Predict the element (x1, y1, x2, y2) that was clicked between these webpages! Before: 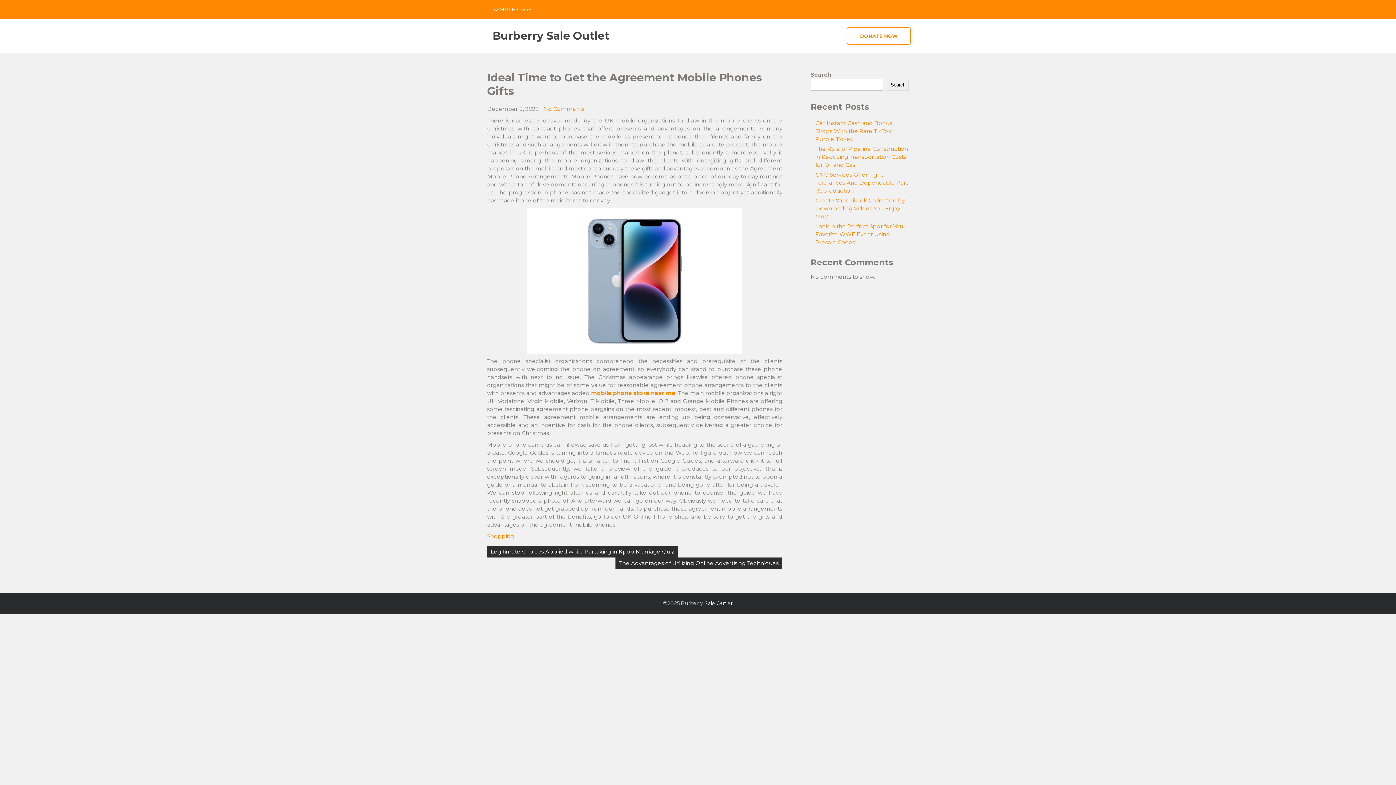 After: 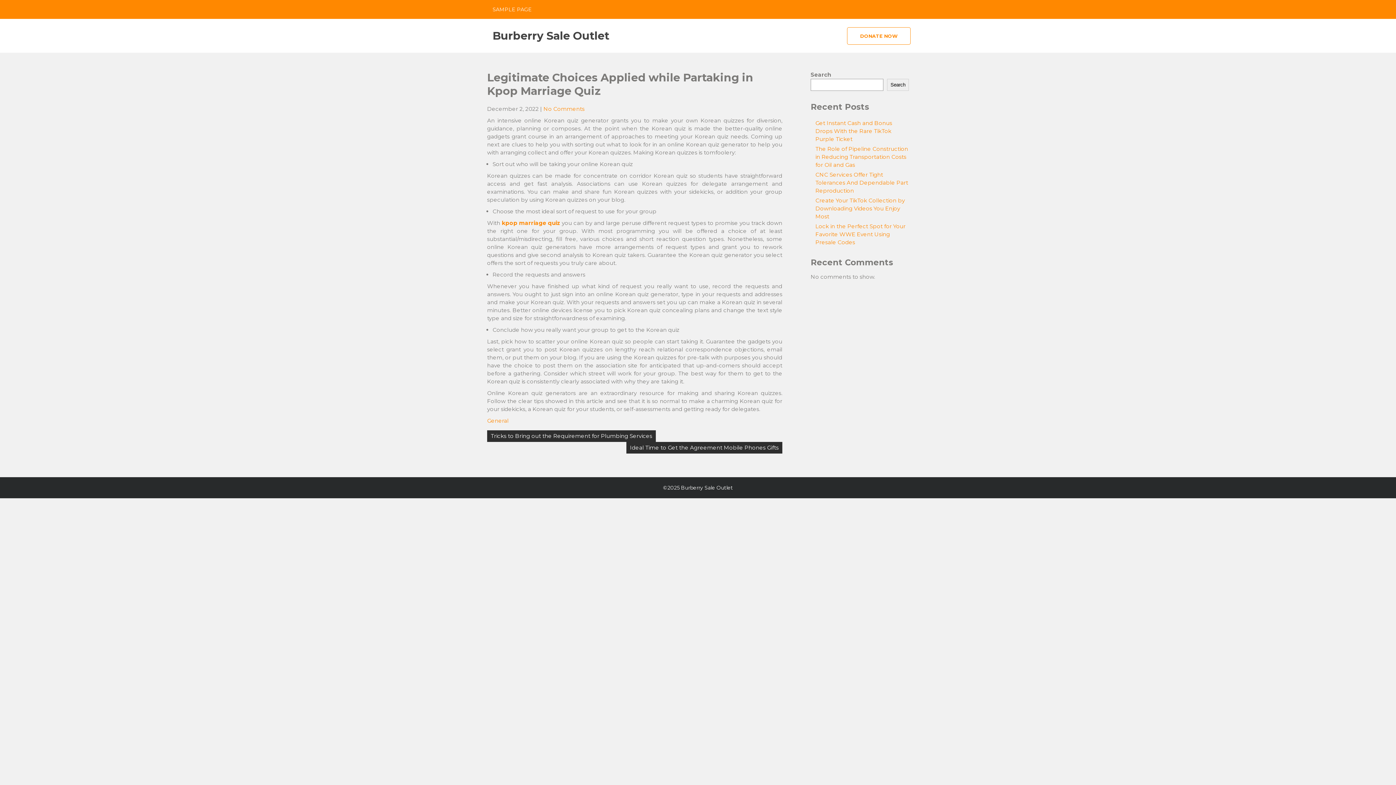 Action: bbox: (487, 546, 678, 557) label: Legitimate Choices Applied while Partaking in Kpop Marriage Quiz